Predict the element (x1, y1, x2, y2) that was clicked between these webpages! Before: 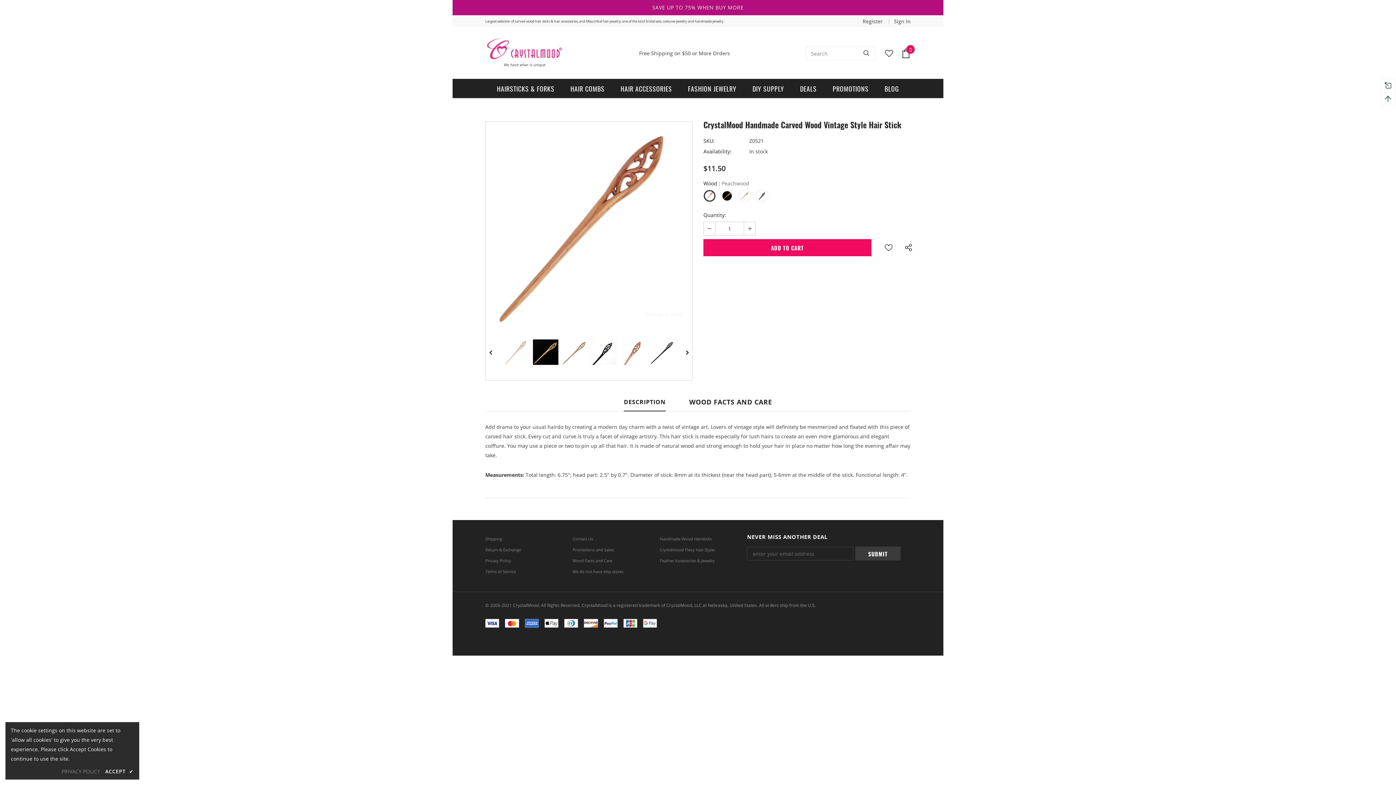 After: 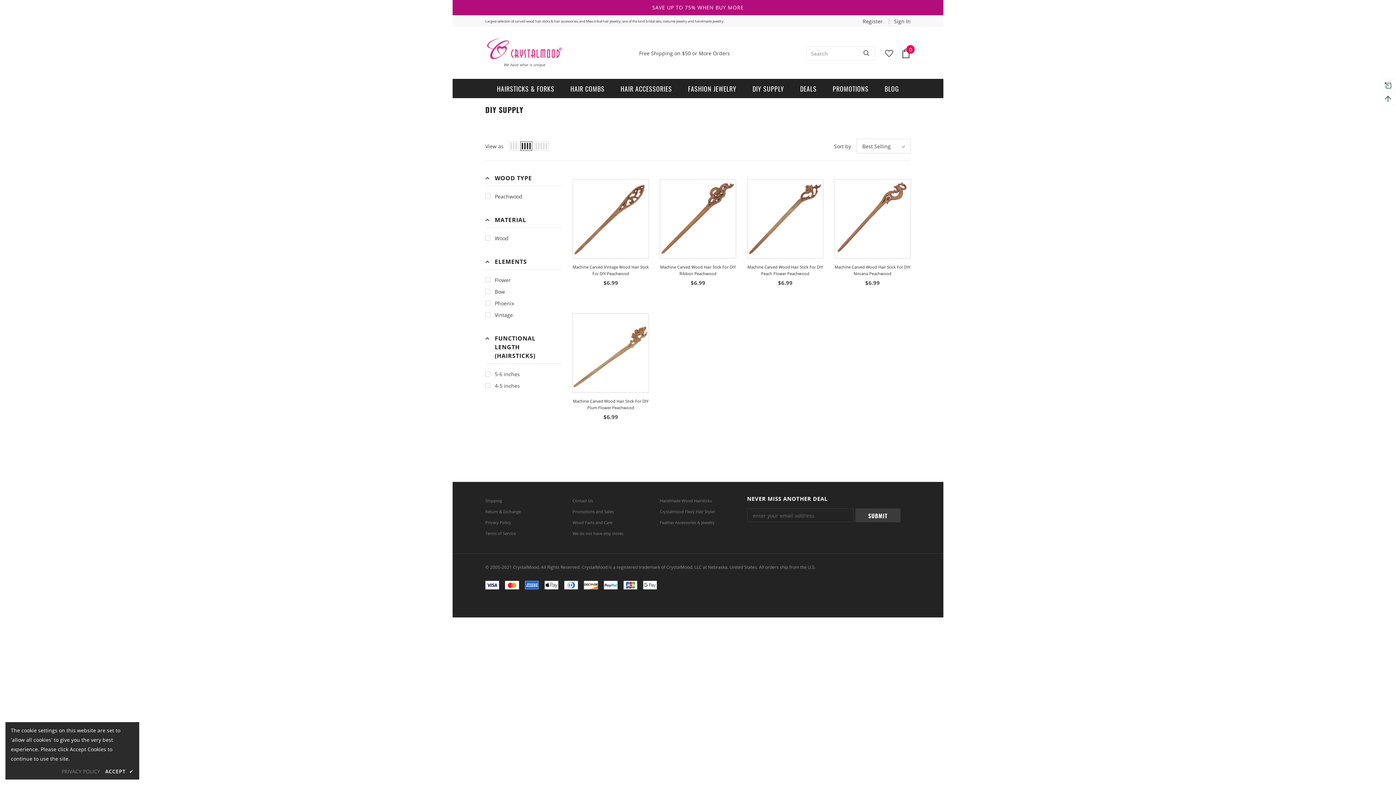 Action: bbox: (752, 78, 784, 98) label: DIY SUPPLY